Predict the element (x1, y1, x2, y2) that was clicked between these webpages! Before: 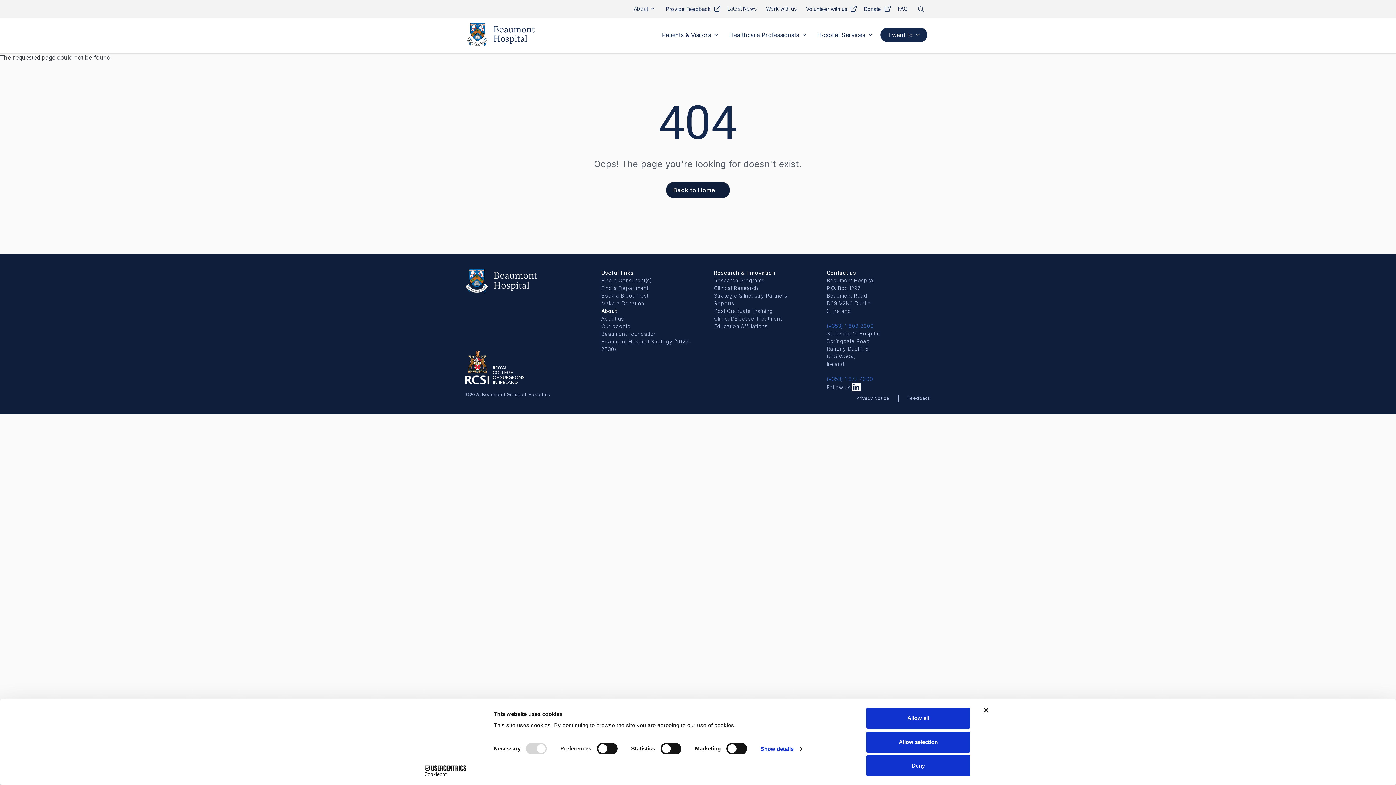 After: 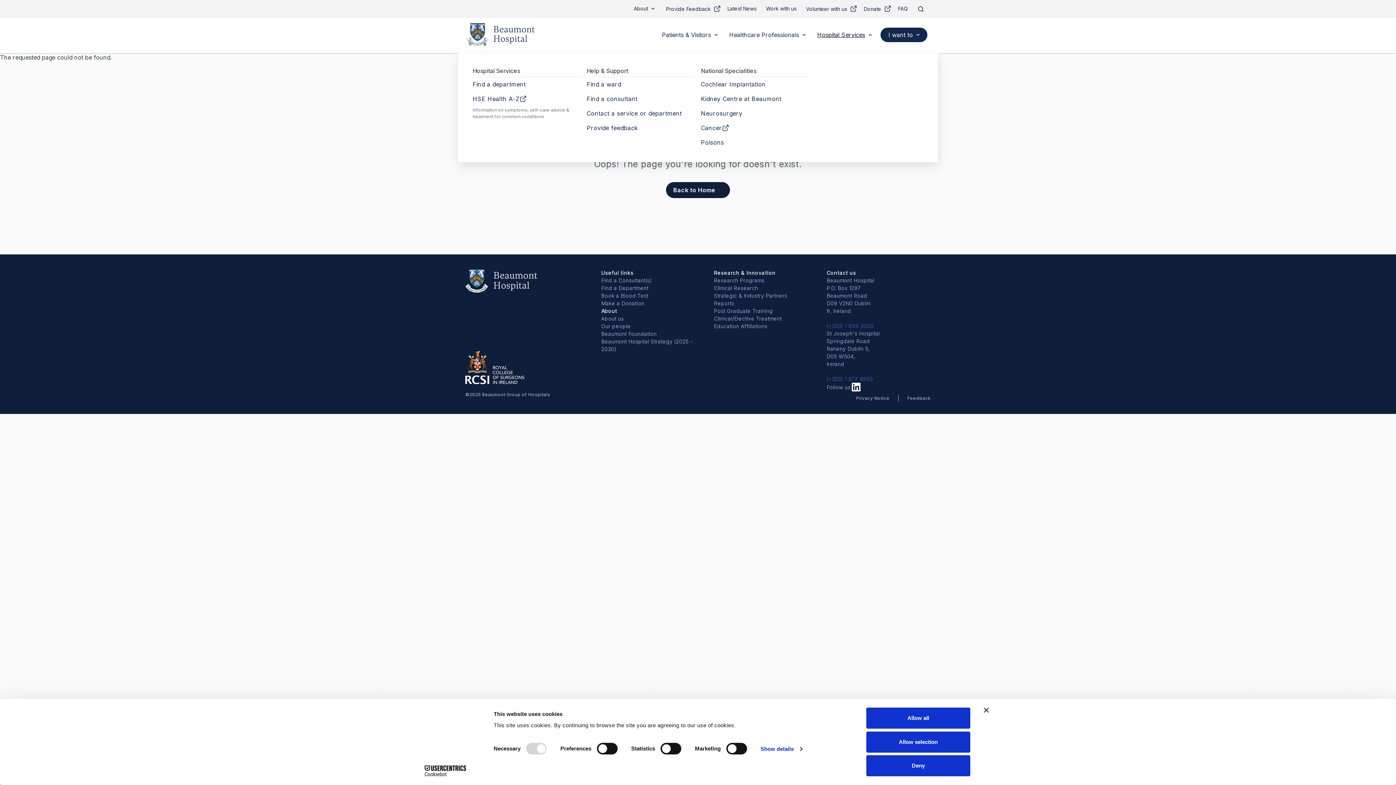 Action: label: Hospital Services bbox: (814, 27, 877, 42)